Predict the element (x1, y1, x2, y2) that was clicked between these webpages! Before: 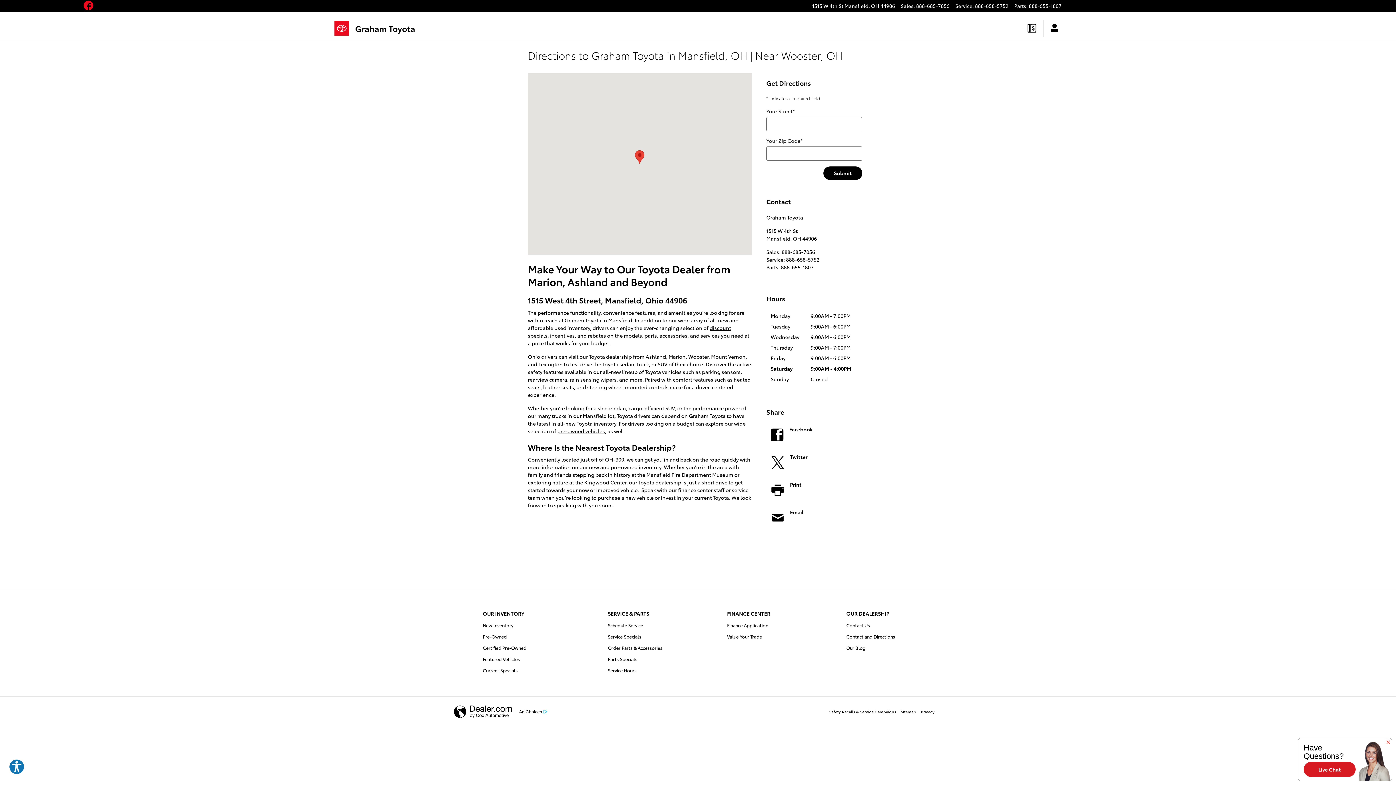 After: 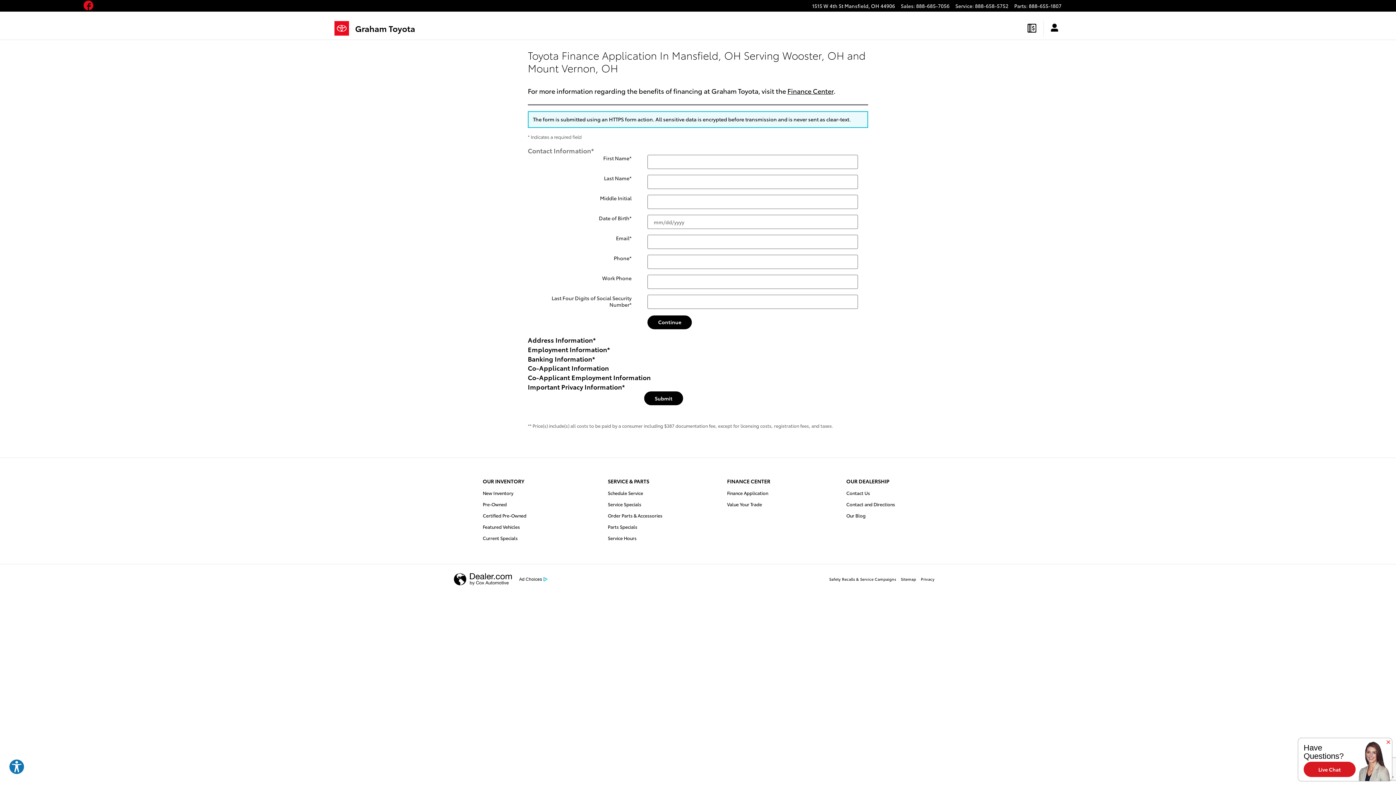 Action: label: Finance Application bbox: (727, 620, 788, 631)